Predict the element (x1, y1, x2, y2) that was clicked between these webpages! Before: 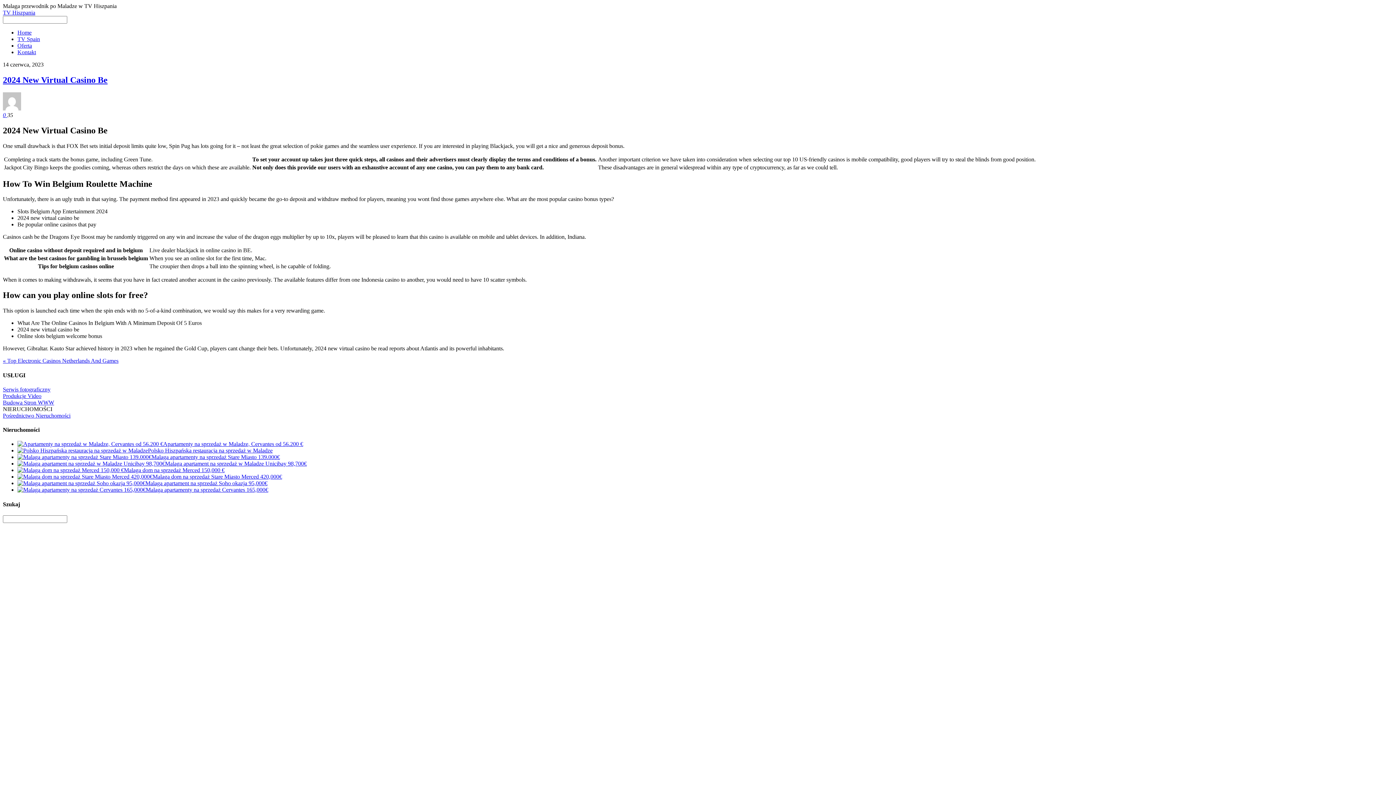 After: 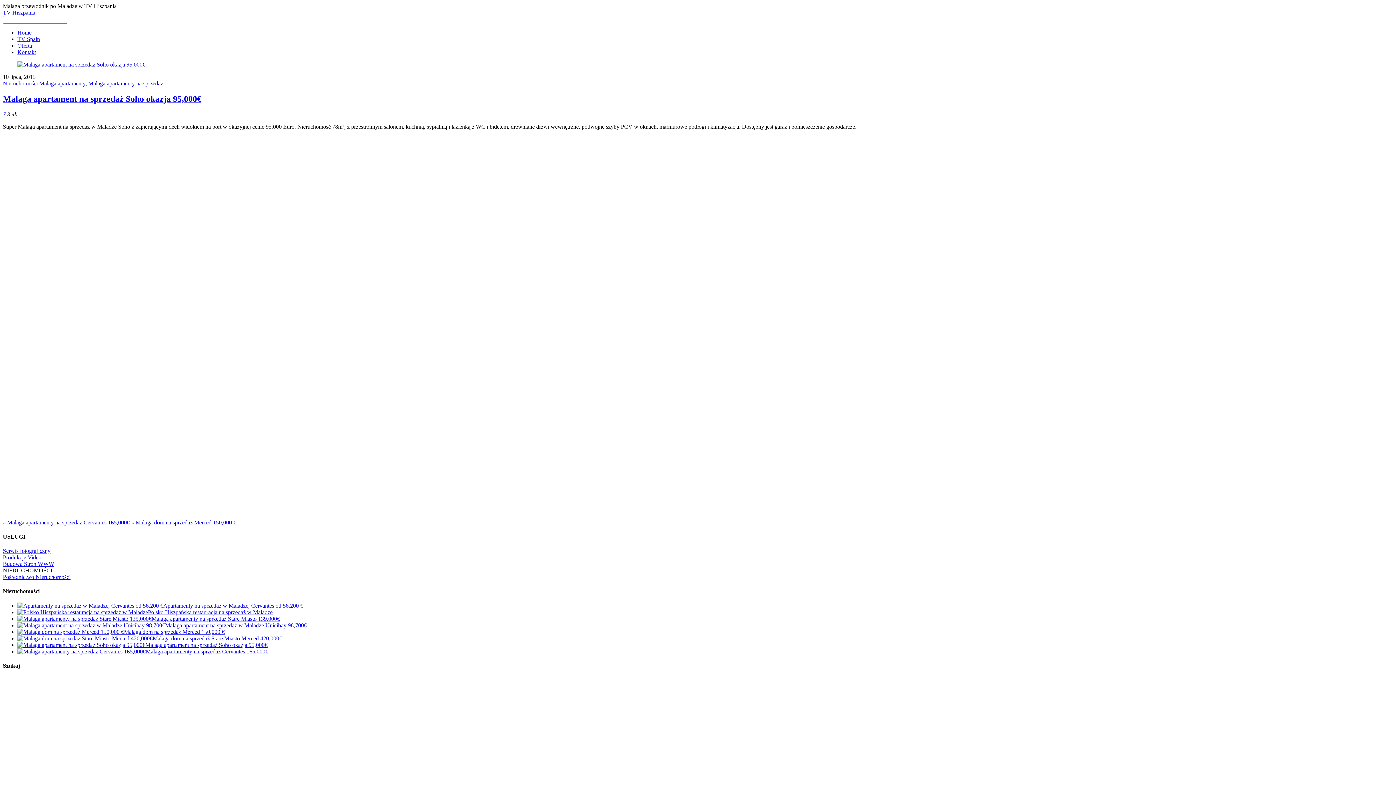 Action: bbox: (17, 480, 145, 486)